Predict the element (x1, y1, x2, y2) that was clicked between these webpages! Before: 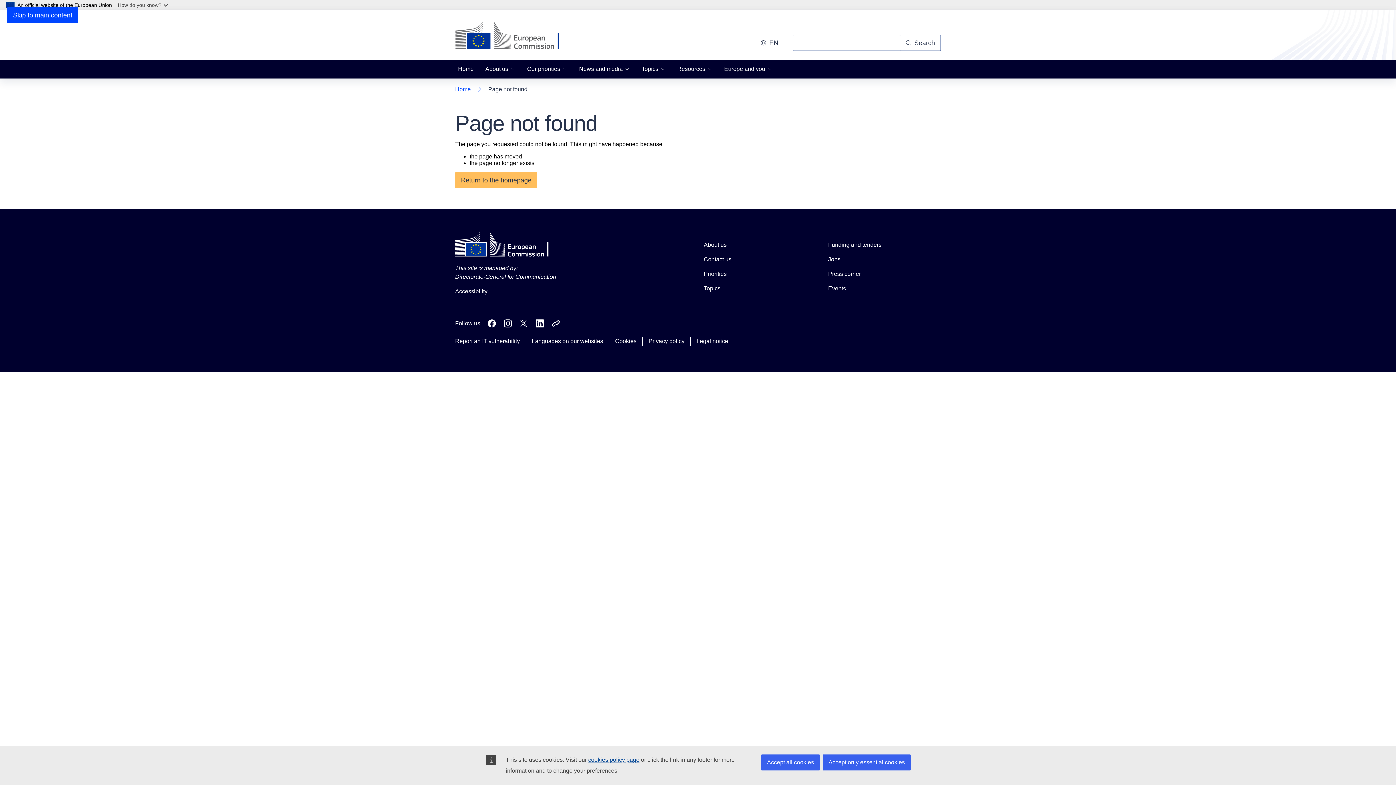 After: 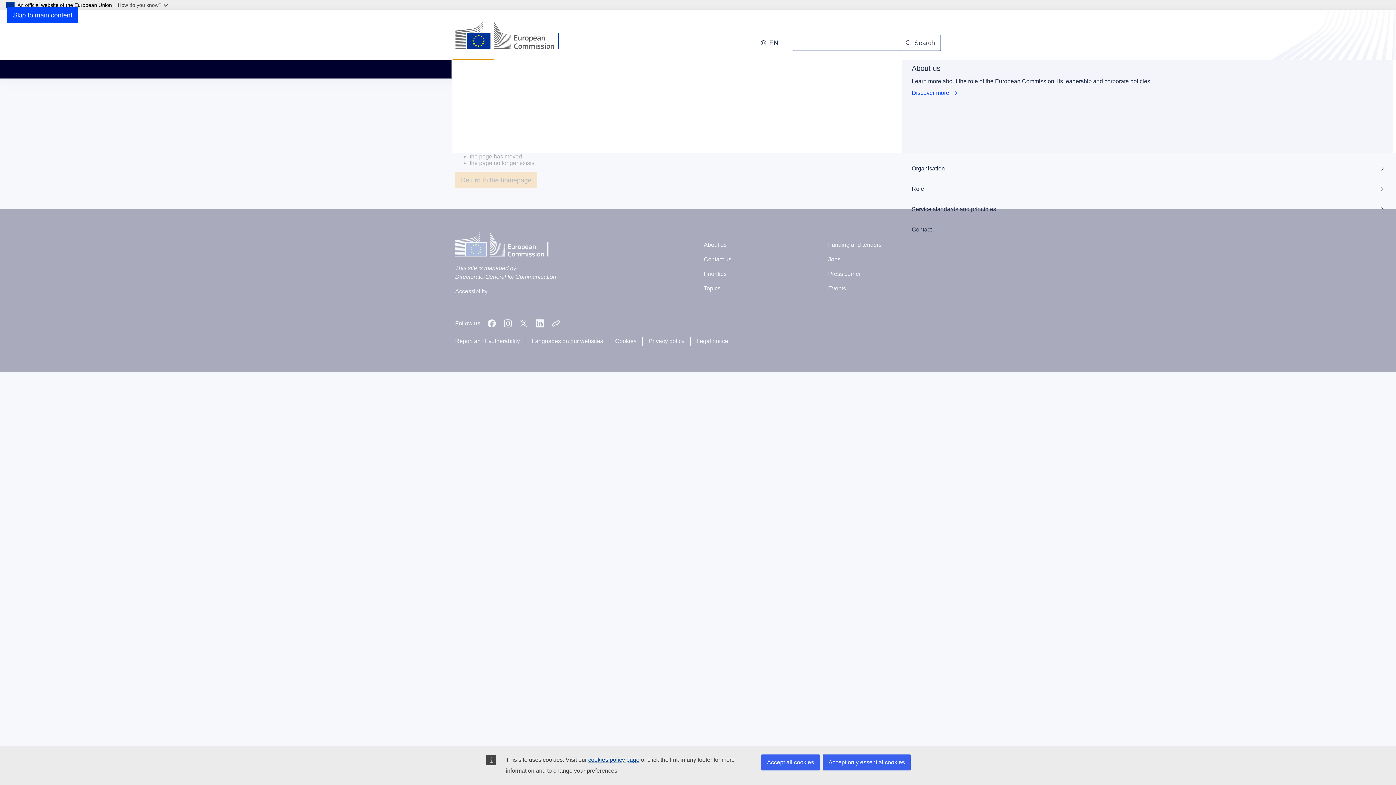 Action: bbox: (479, 59, 521, 78) label: About us